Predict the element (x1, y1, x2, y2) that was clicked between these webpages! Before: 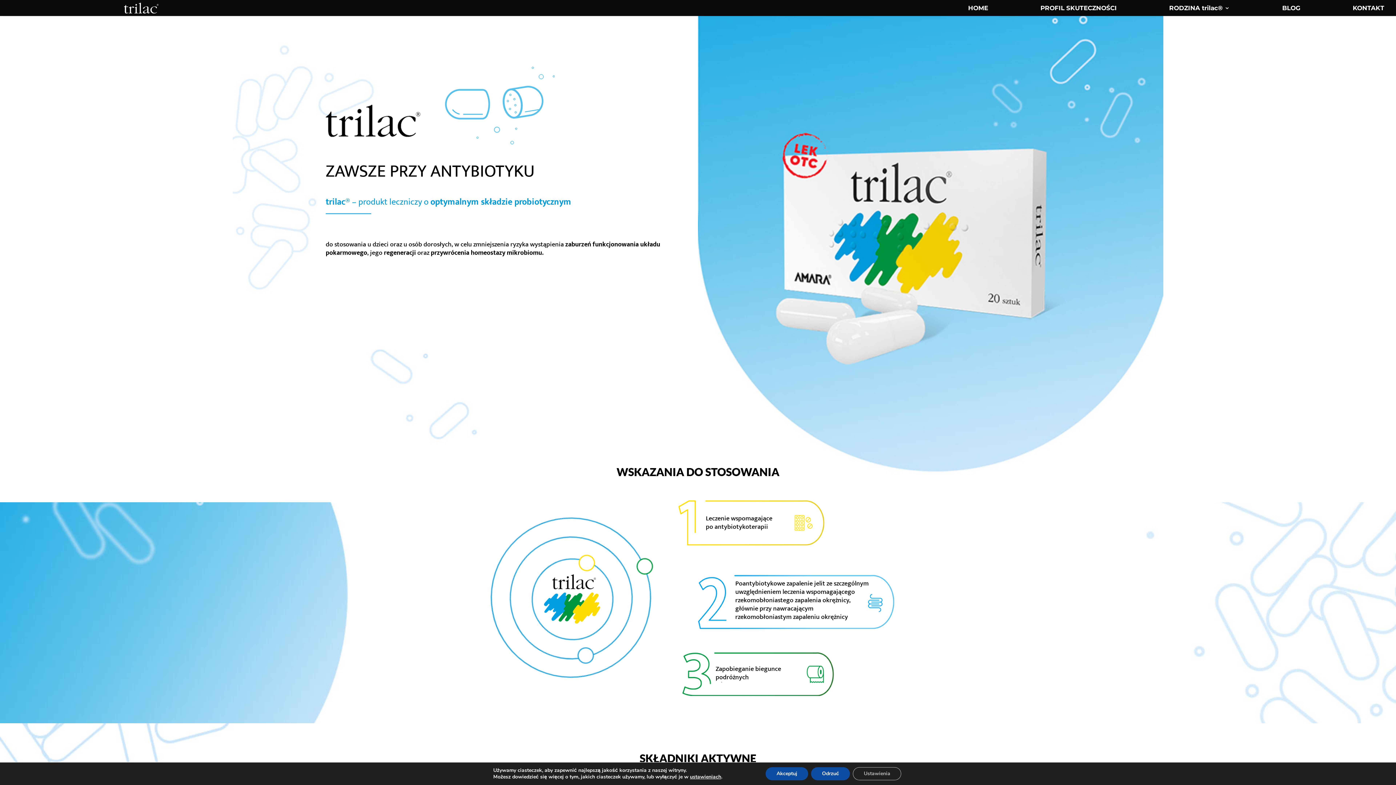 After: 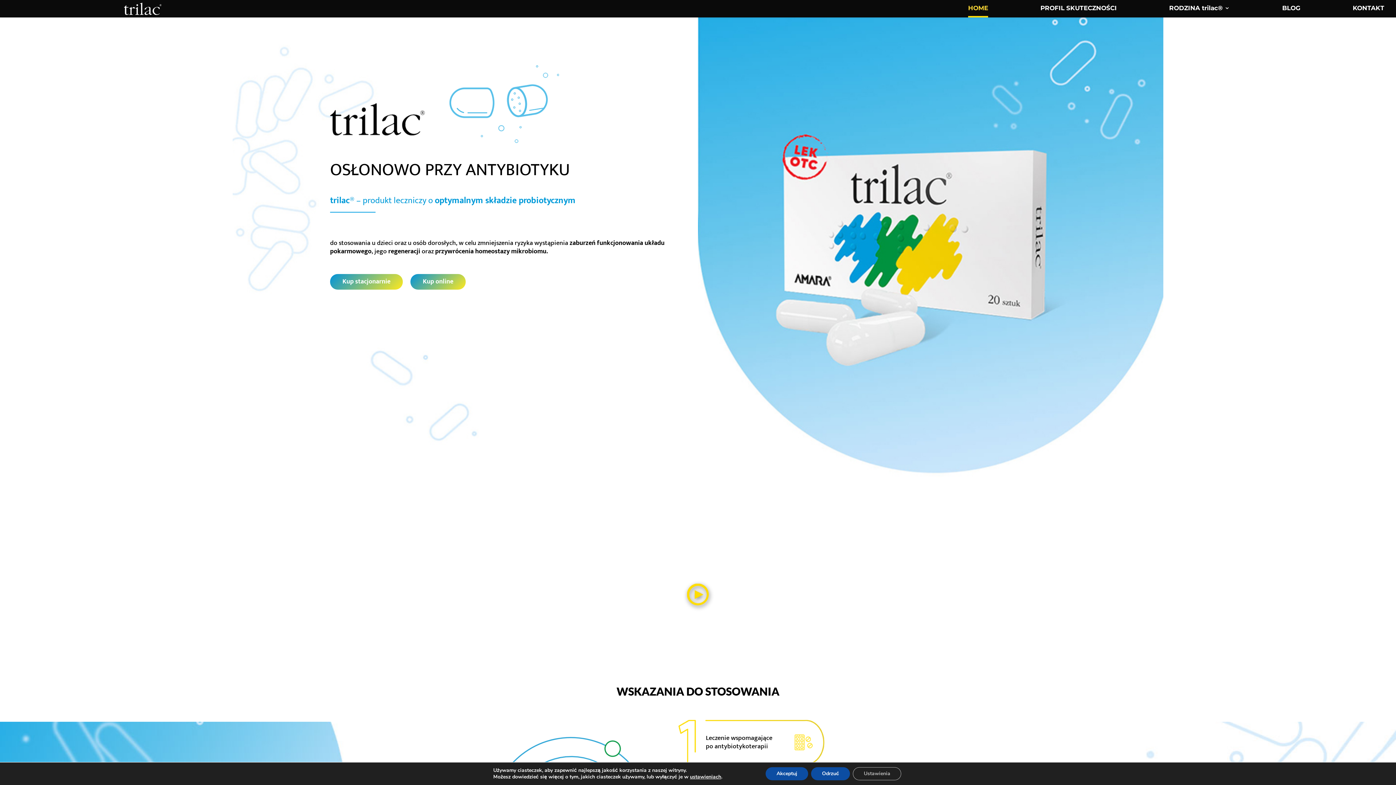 Action: bbox: (12, 4, 158, 10)